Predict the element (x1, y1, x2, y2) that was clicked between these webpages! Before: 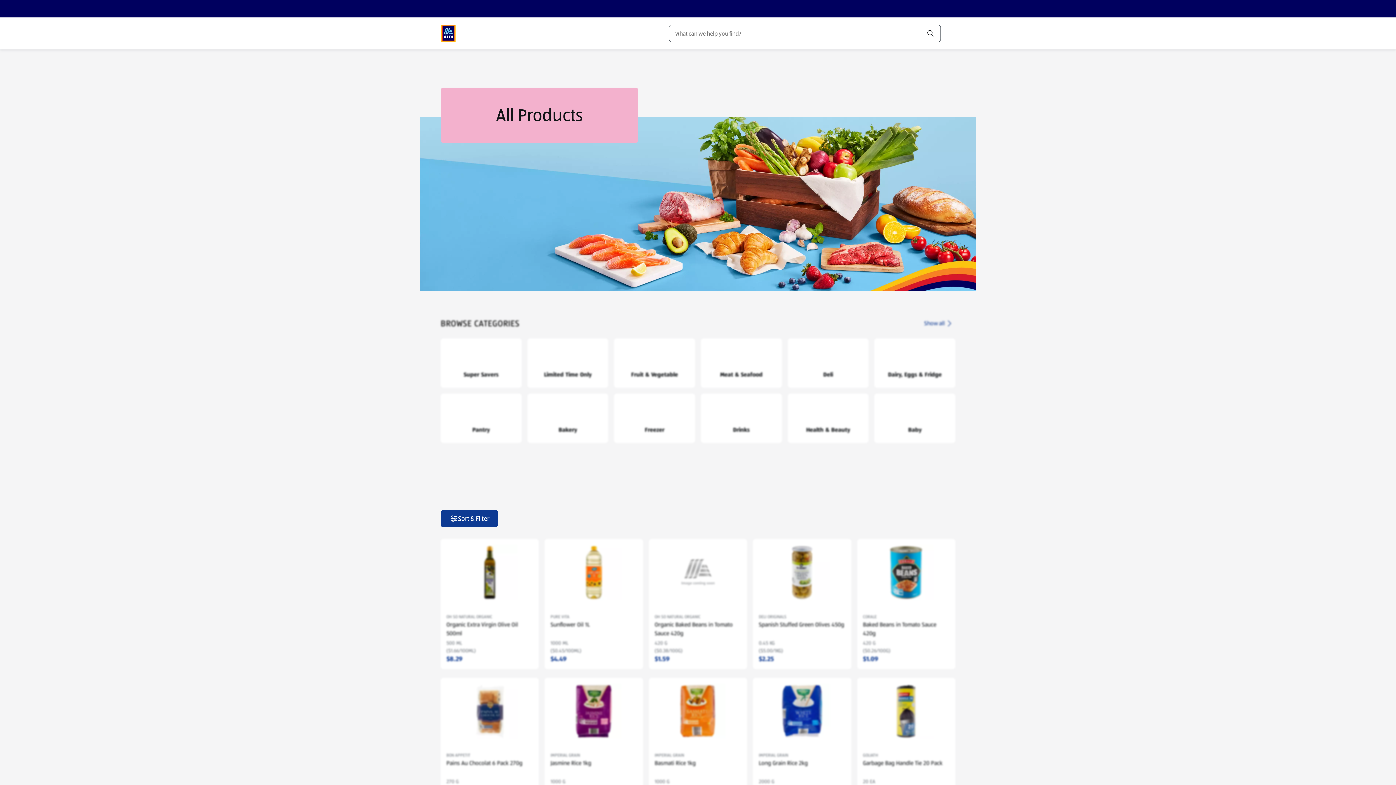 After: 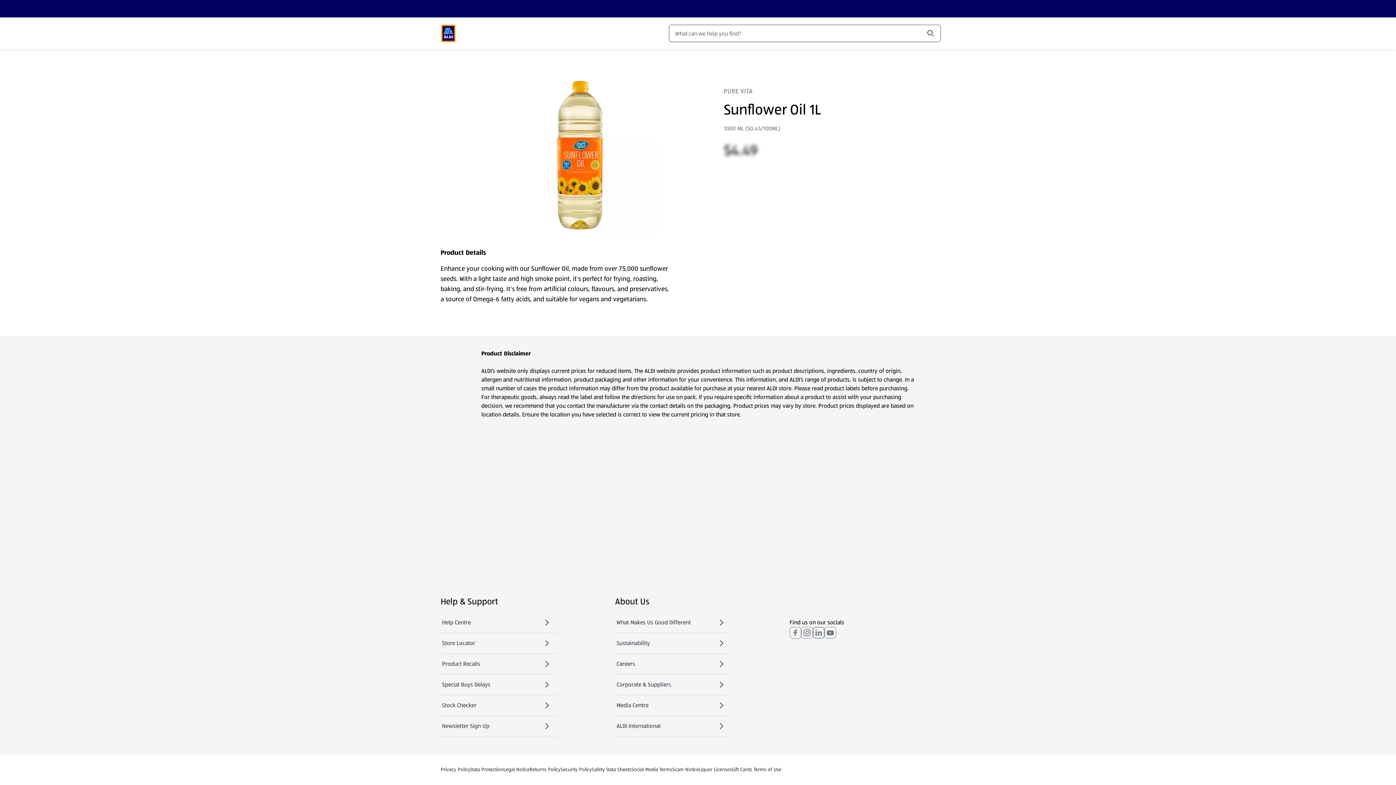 Action: label: PURE VITA

Sunflower Oil 1L

1000 ML

($0.45/100ML)
$4.49 bbox: (544, 539, 643, 669)